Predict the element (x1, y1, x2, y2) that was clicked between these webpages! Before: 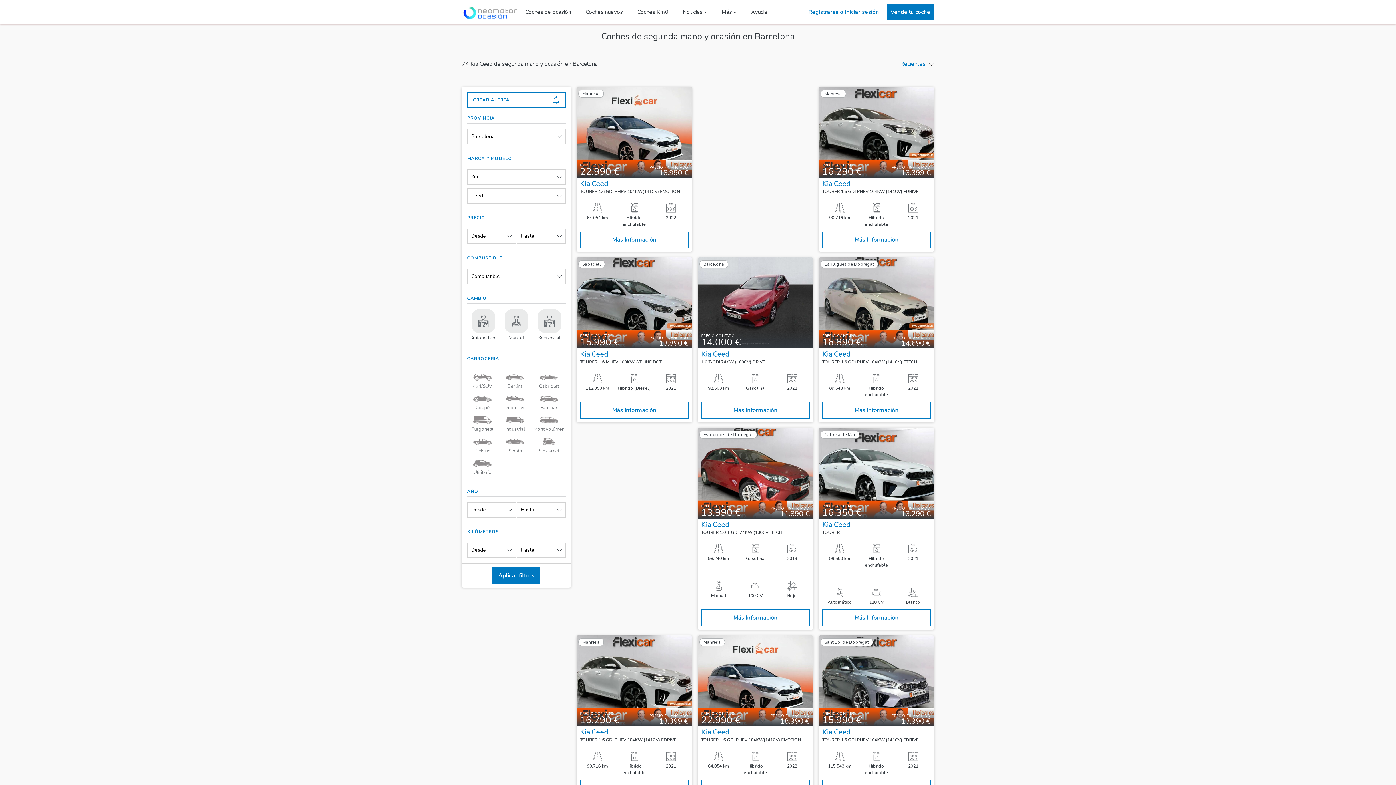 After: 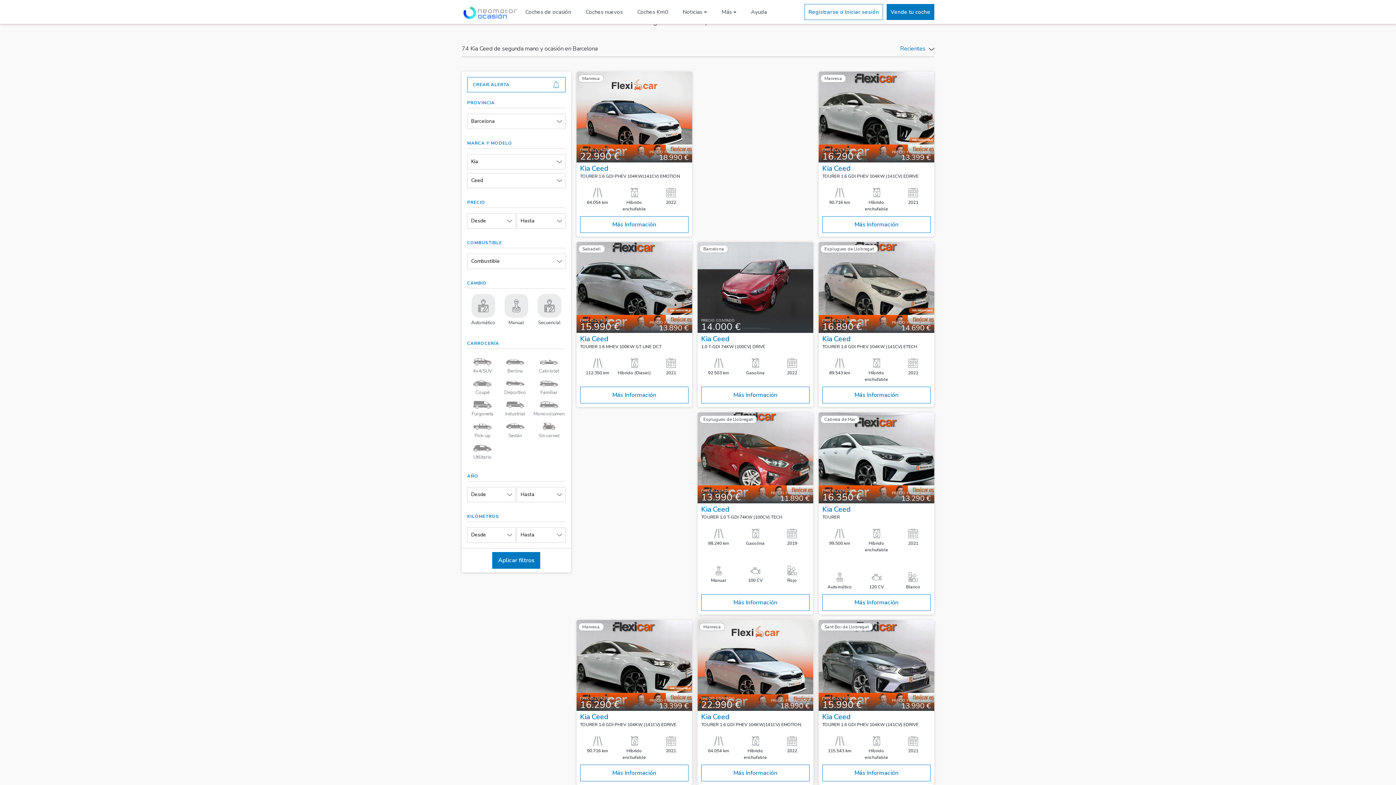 Action: label: Manresa
PRECIO CONTADO
22.990 €
PRECIO FINANCIADO
18.990 €
Kia Ceed
TOURER 1.6 GDI PHEV 104KW(141CV) EMOTION
64.054 km
Híbrido enchufable
2022
Más Información bbox: (697, 635, 813, 800)